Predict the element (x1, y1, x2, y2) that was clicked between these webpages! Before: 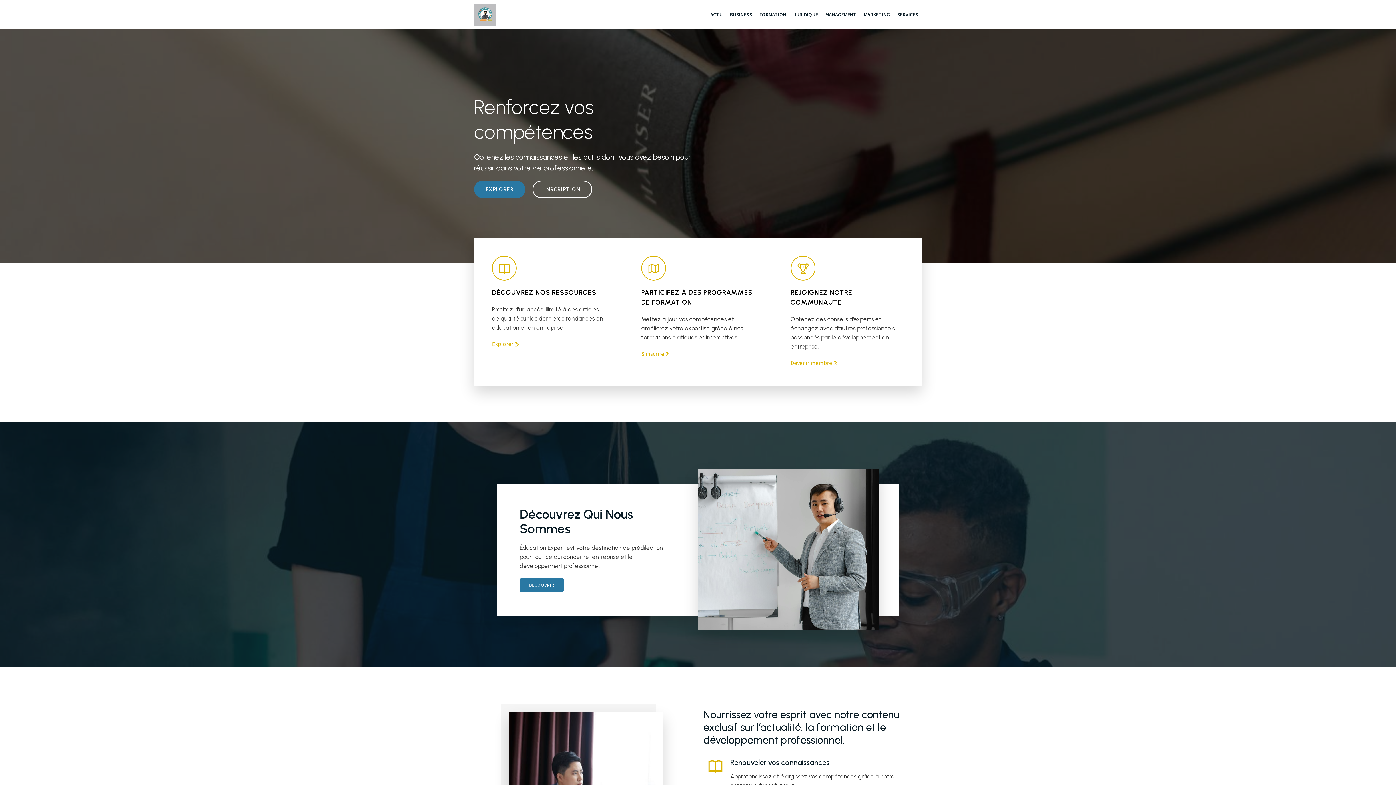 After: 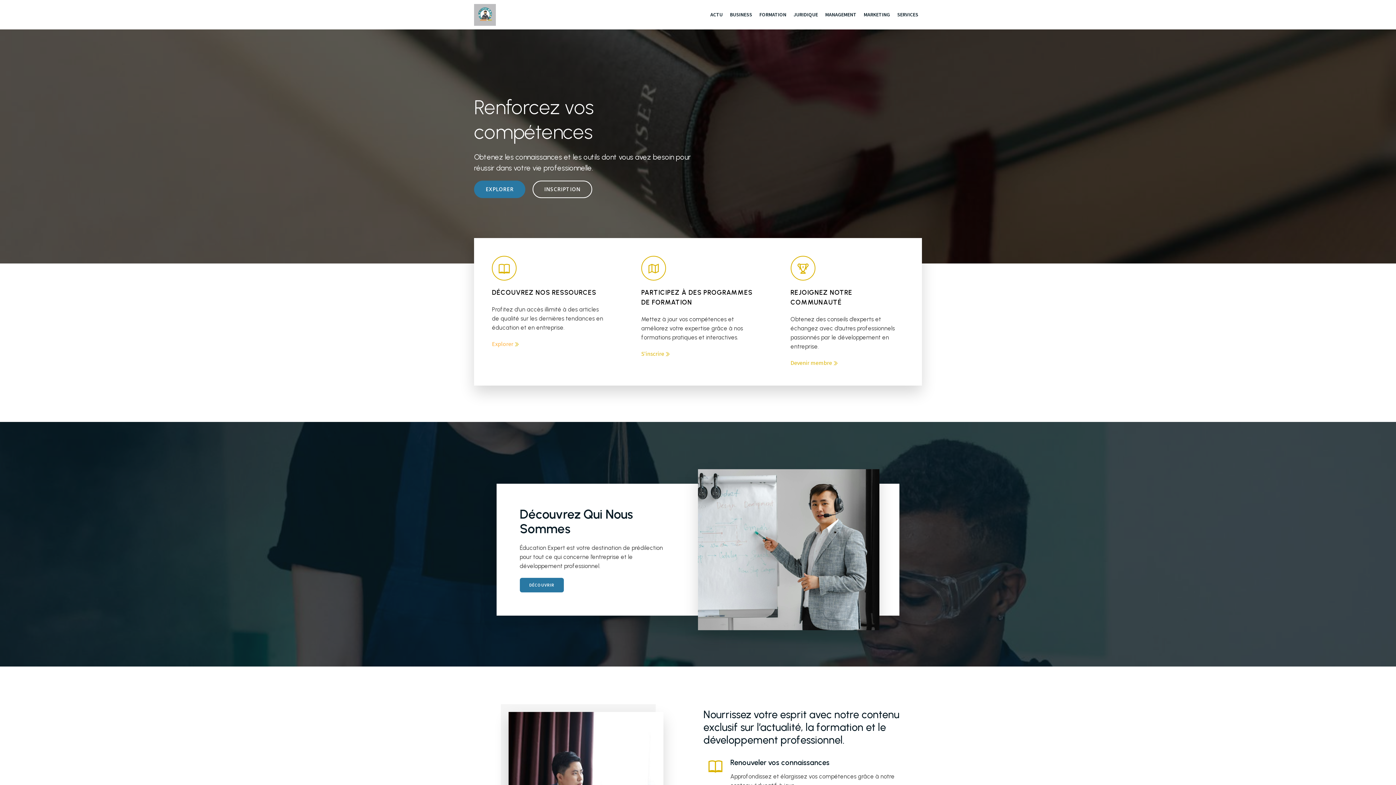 Action: label: Explorer bbox: (492, 339, 520, 348)